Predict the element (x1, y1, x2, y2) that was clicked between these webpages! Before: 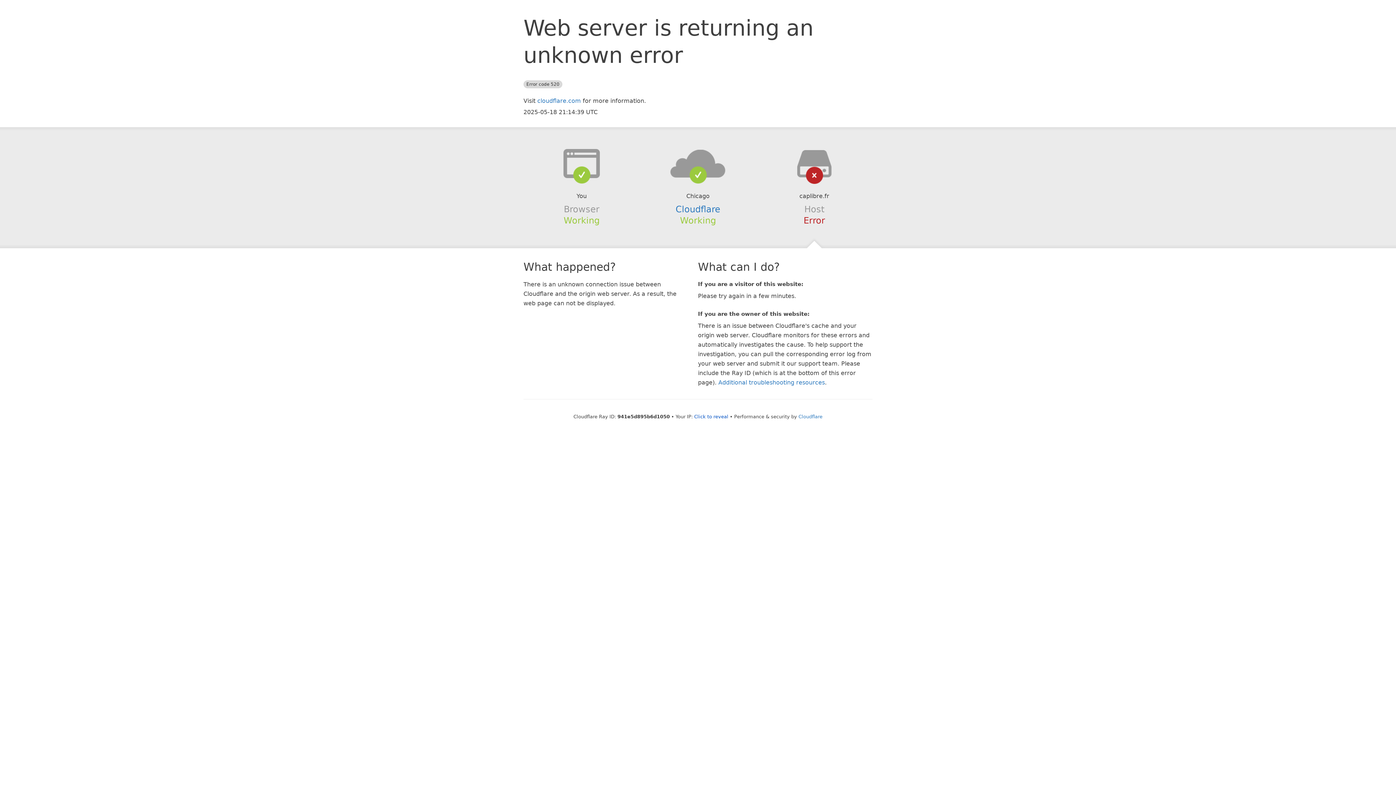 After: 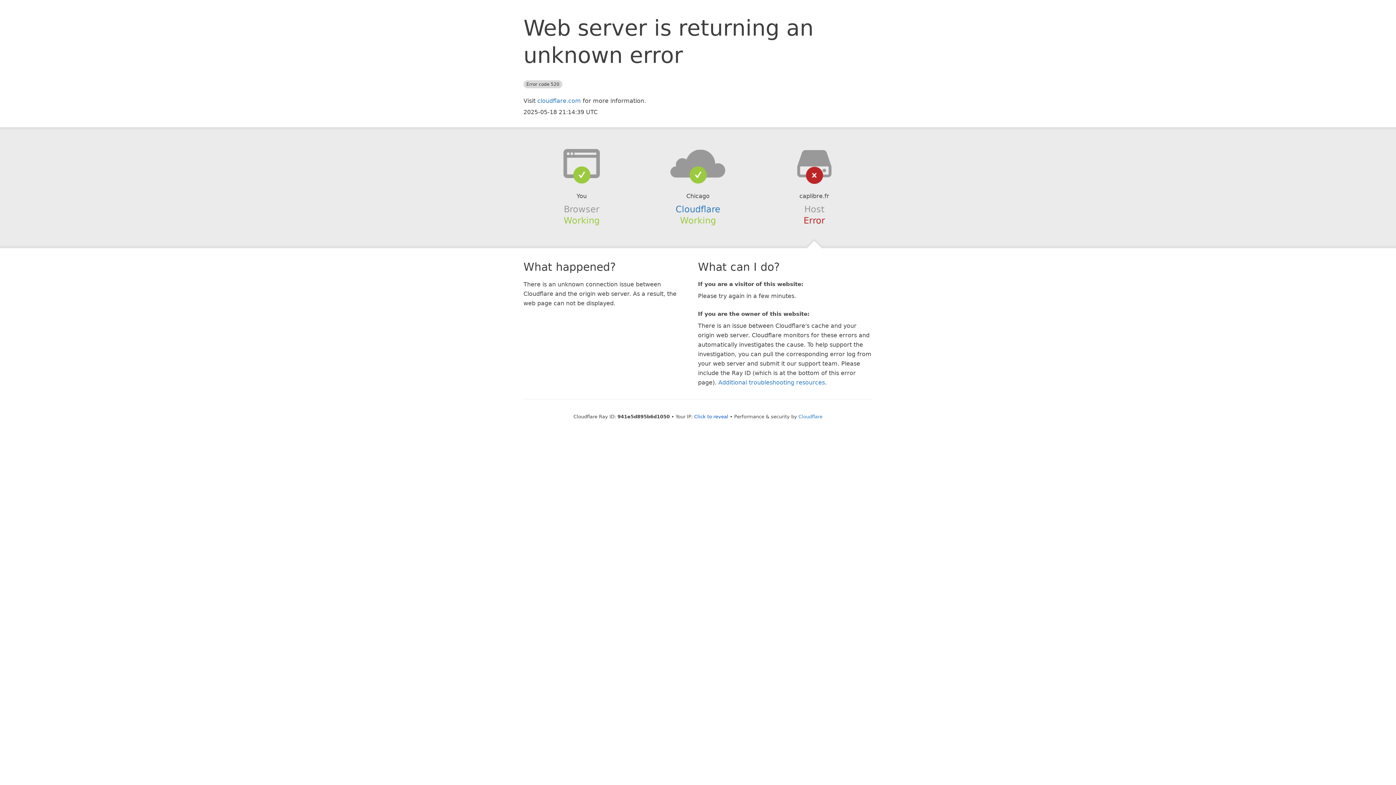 Action: bbox: (639, 148, 756, 178)